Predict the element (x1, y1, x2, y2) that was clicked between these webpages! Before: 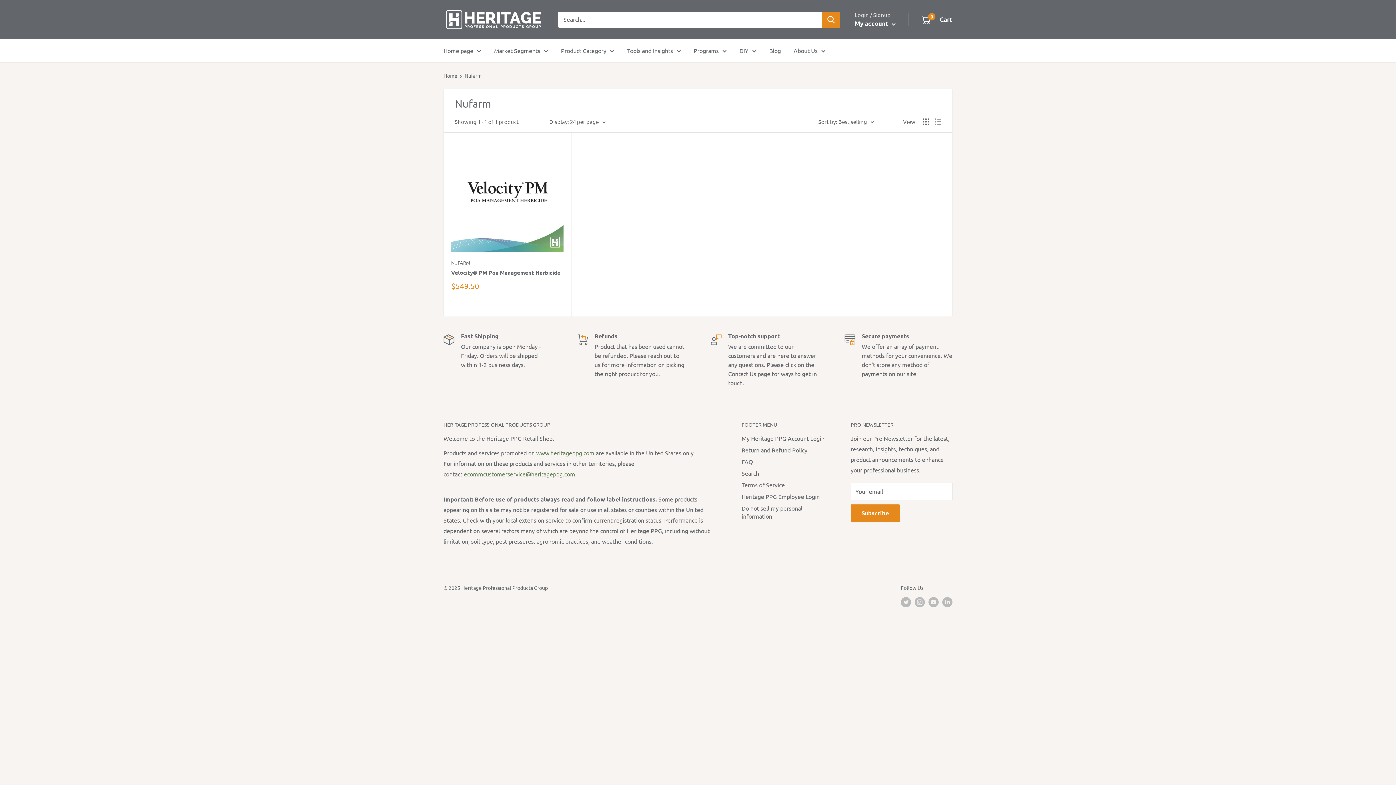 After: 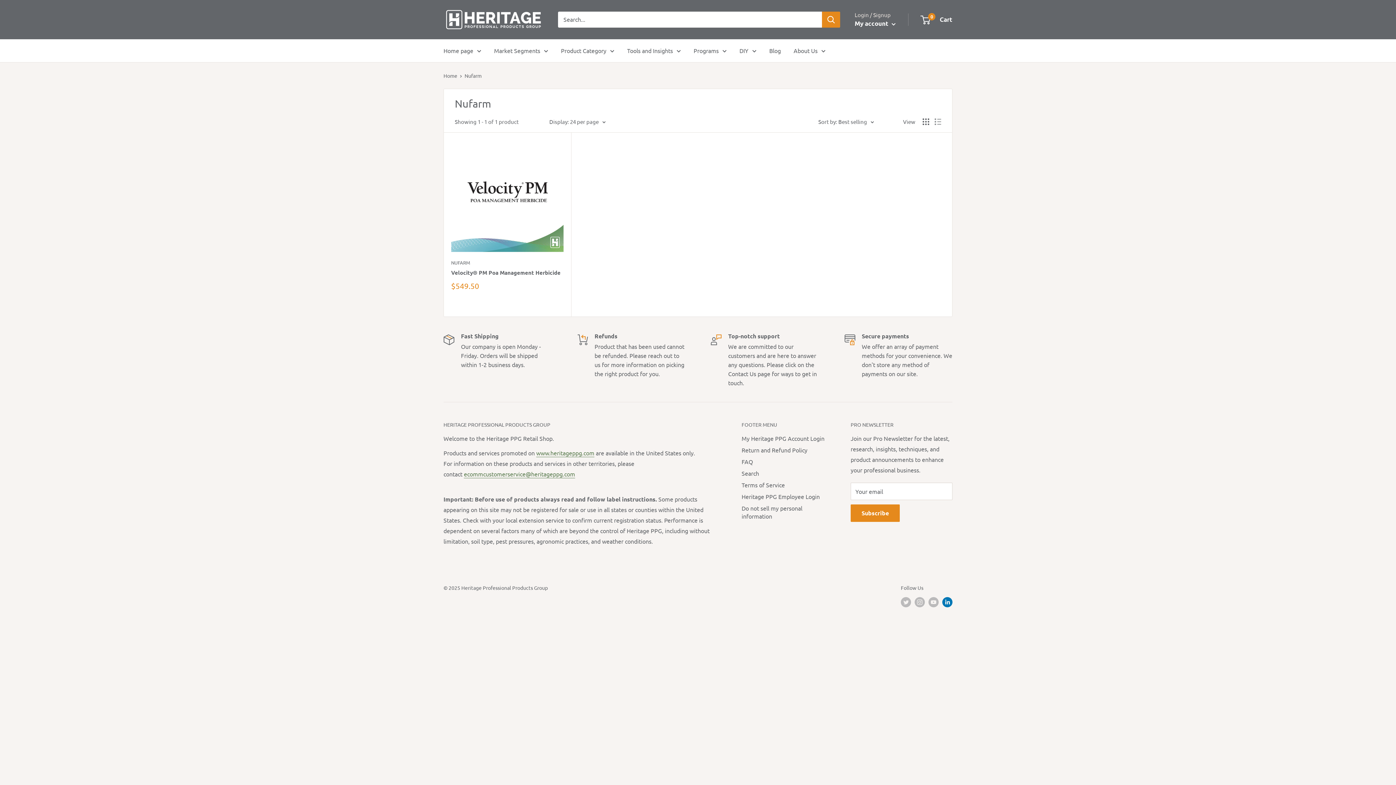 Action: bbox: (942, 596, 952, 607) label: Follow us on LinkedIn